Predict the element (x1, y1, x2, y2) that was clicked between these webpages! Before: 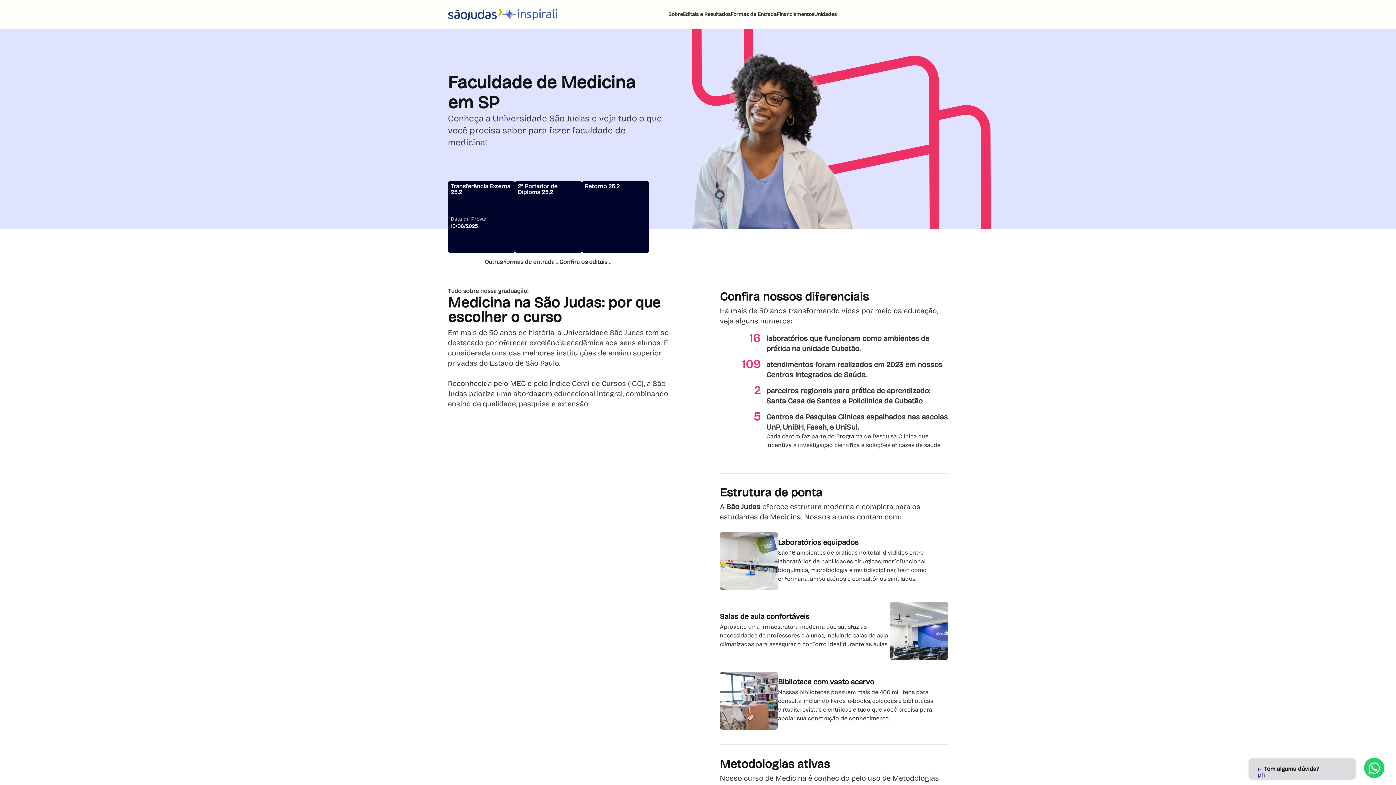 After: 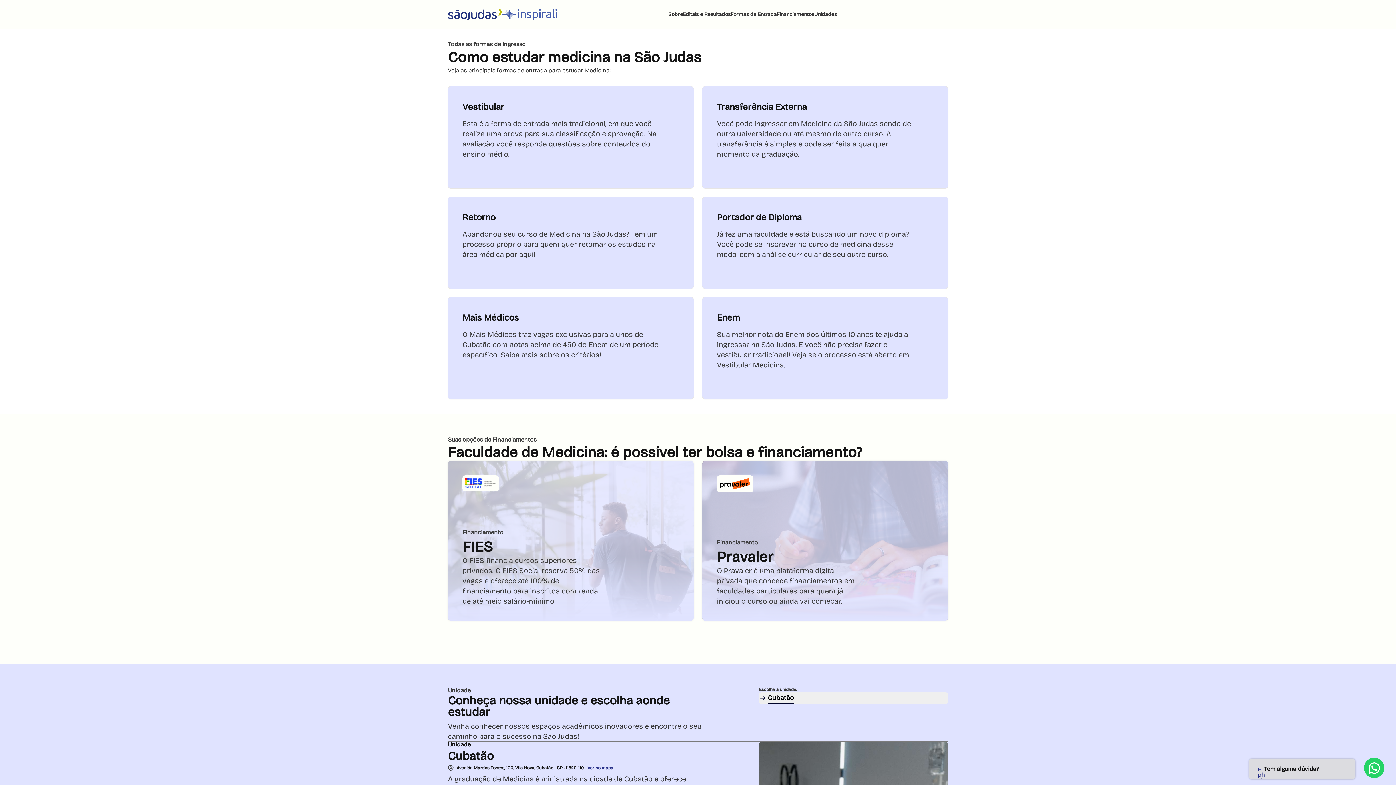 Action: label: Outras formas de ingresso bbox: (484, 257, 559, 266)